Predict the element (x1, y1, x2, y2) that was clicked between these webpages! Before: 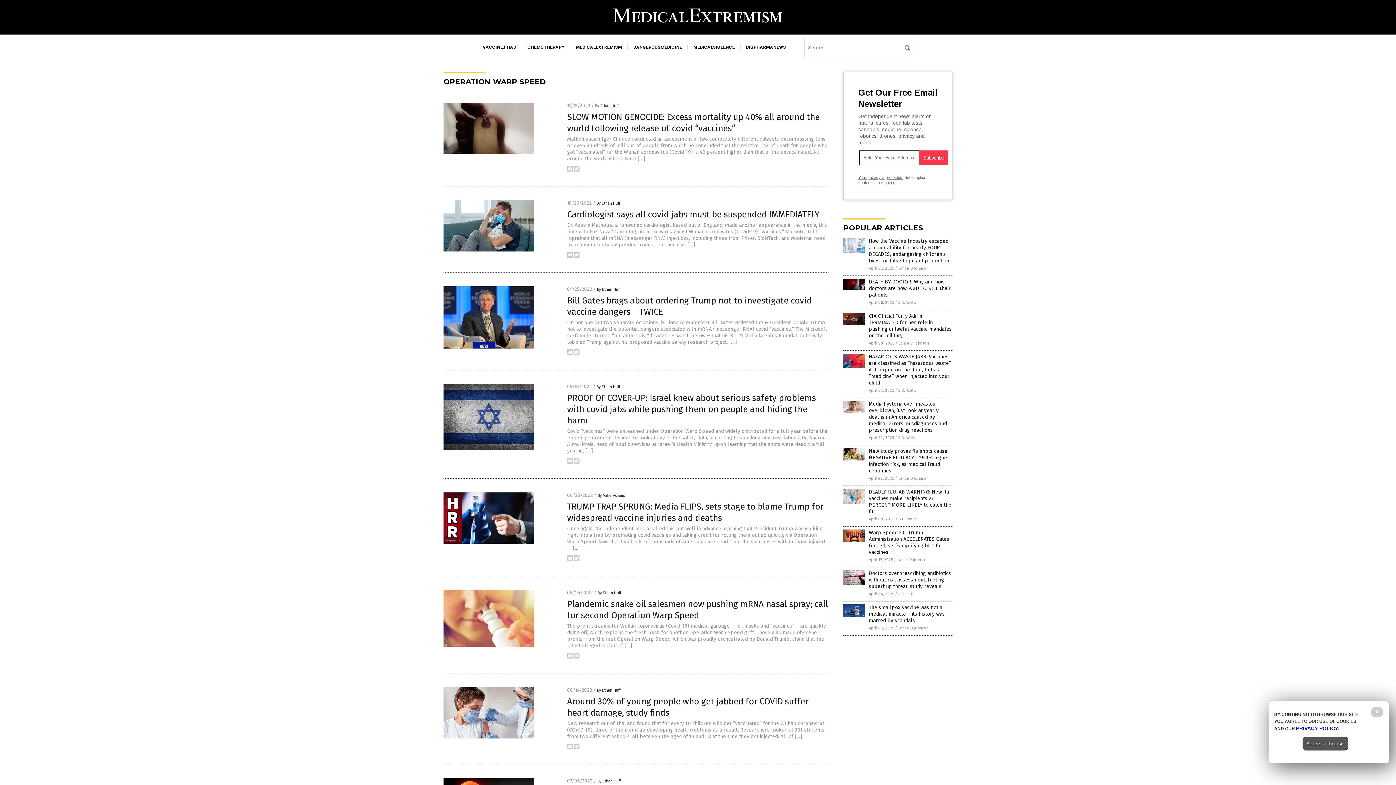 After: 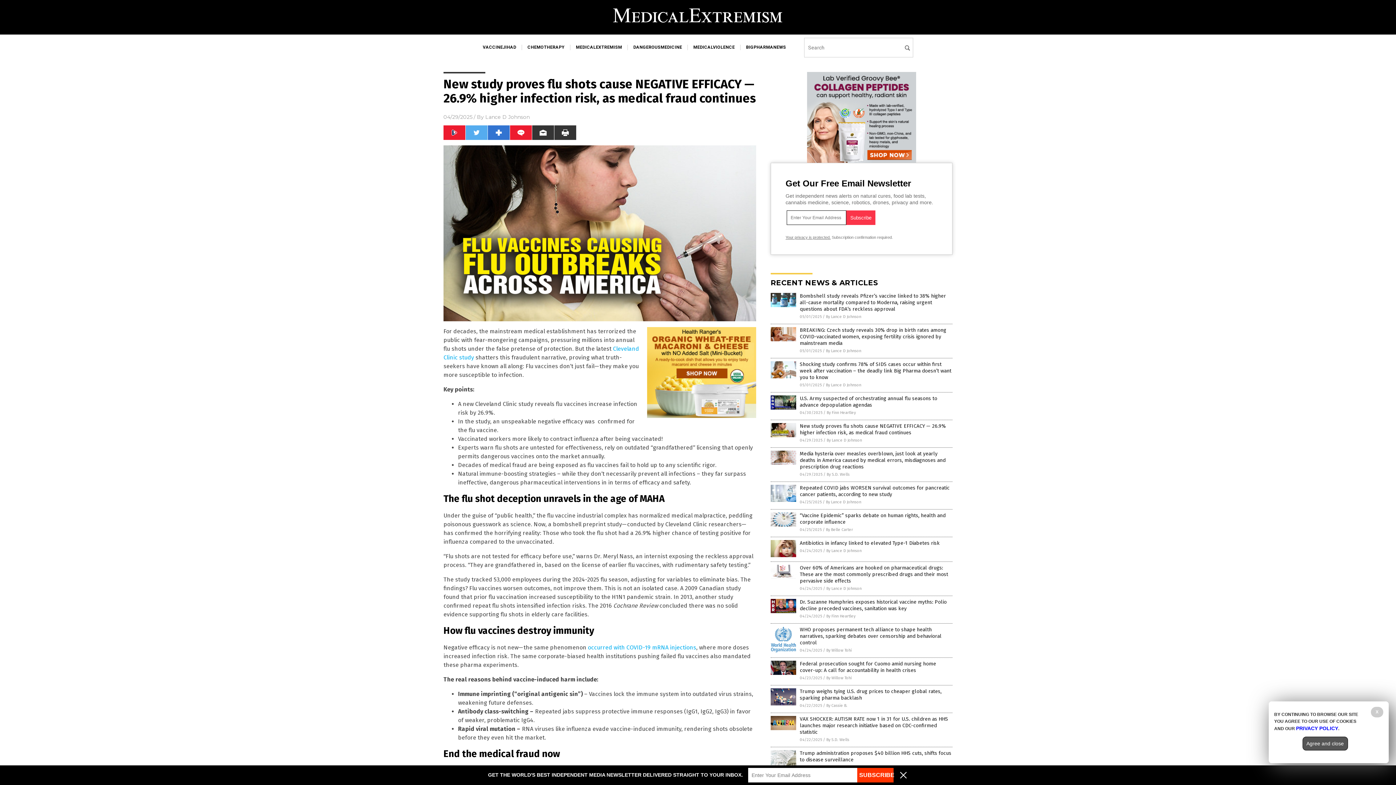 Action: bbox: (843, 456, 865, 461)